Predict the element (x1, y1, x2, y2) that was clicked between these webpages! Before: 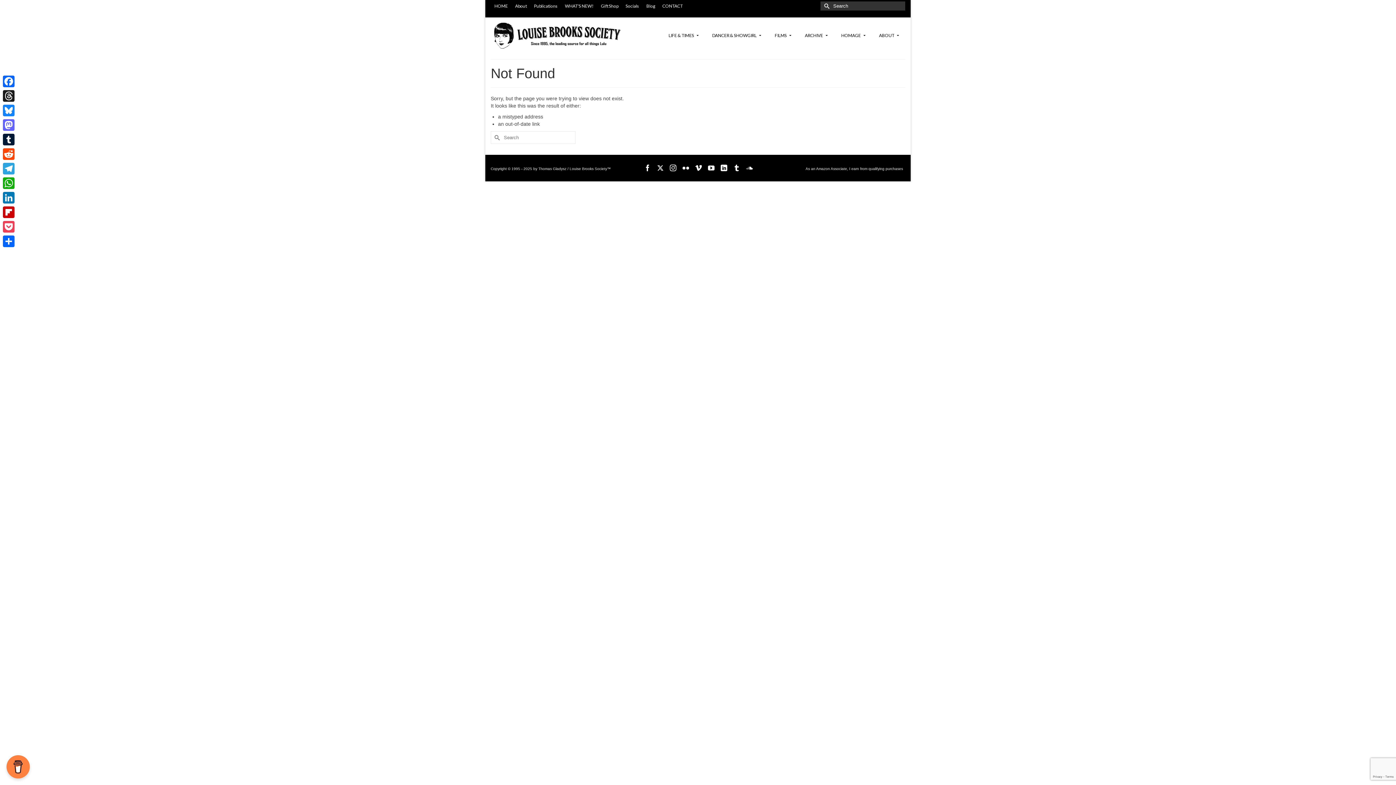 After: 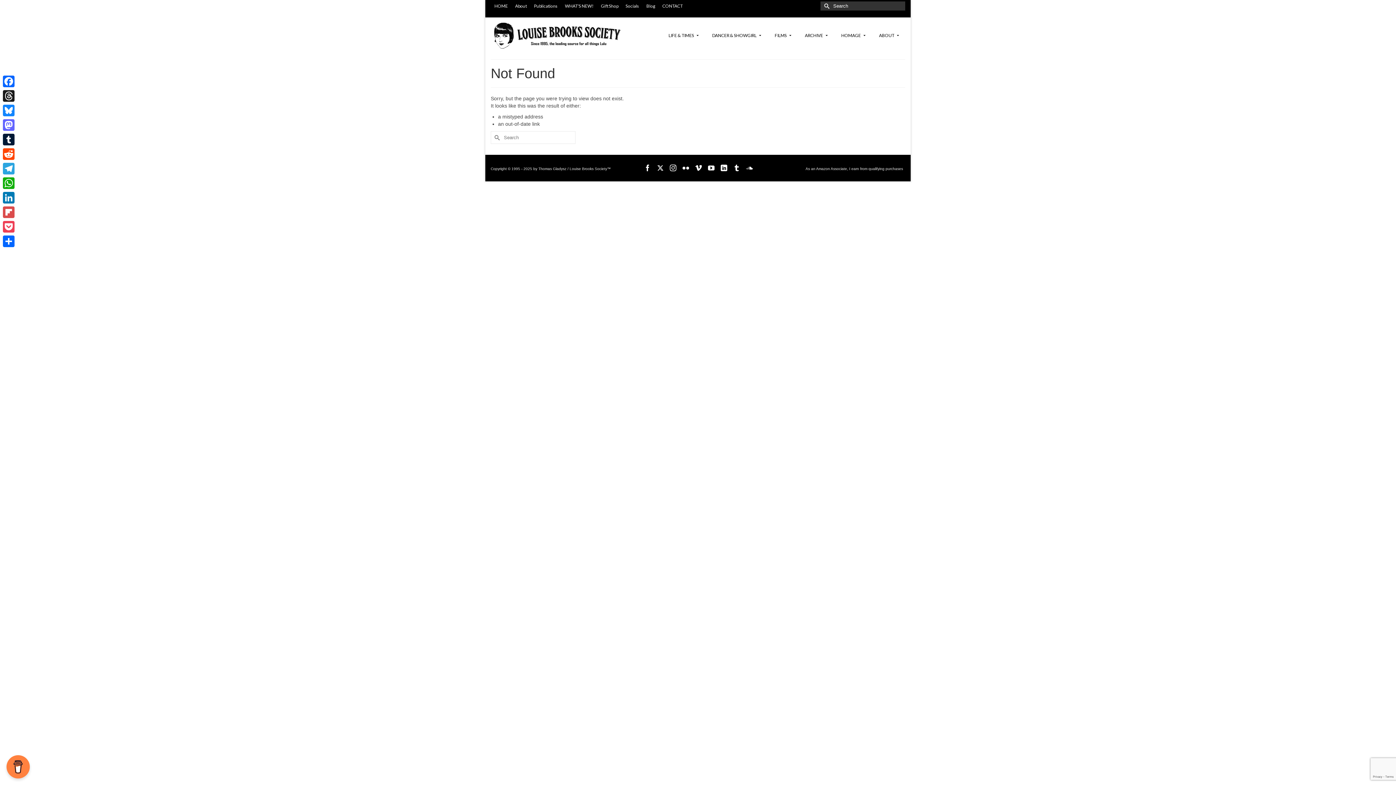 Action: bbox: (1, 205, 16, 219) label: Flipboard